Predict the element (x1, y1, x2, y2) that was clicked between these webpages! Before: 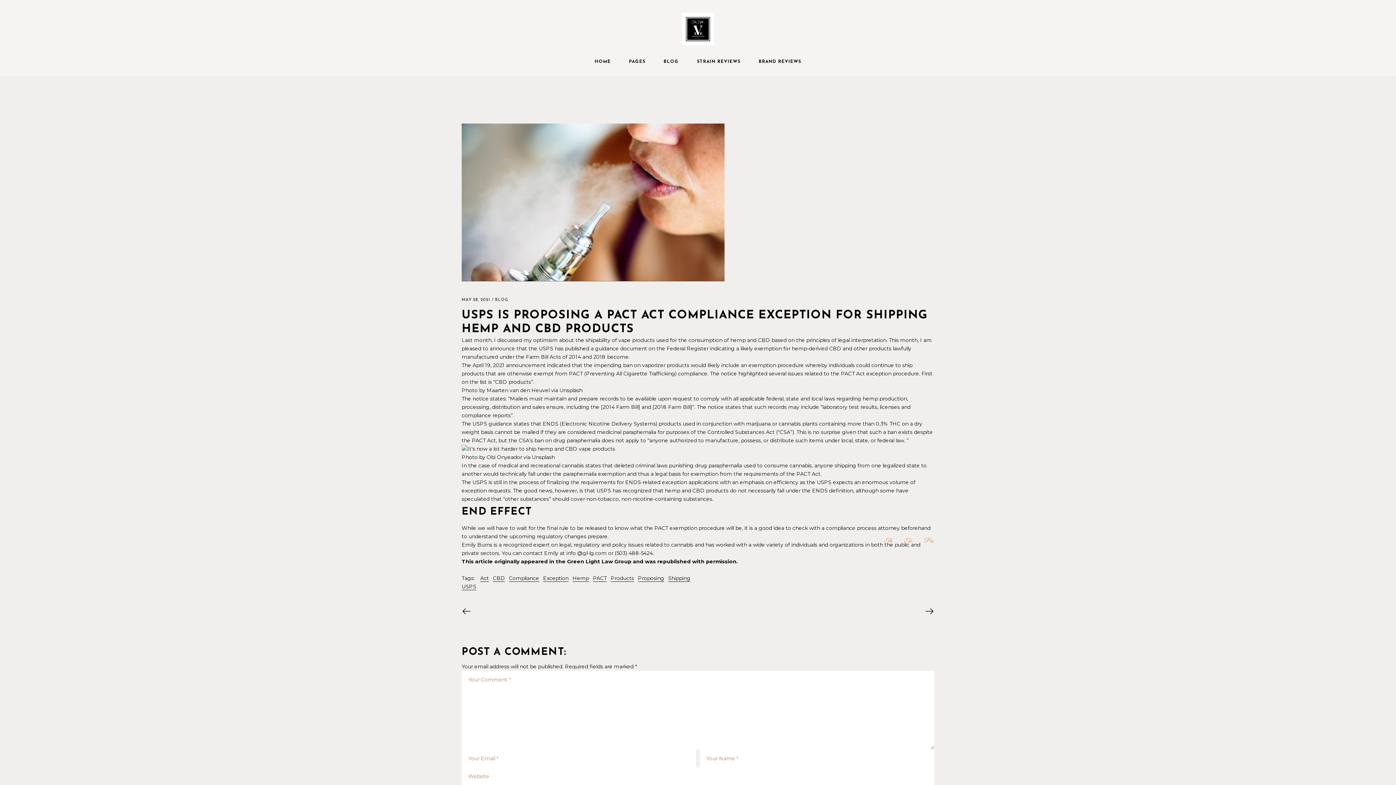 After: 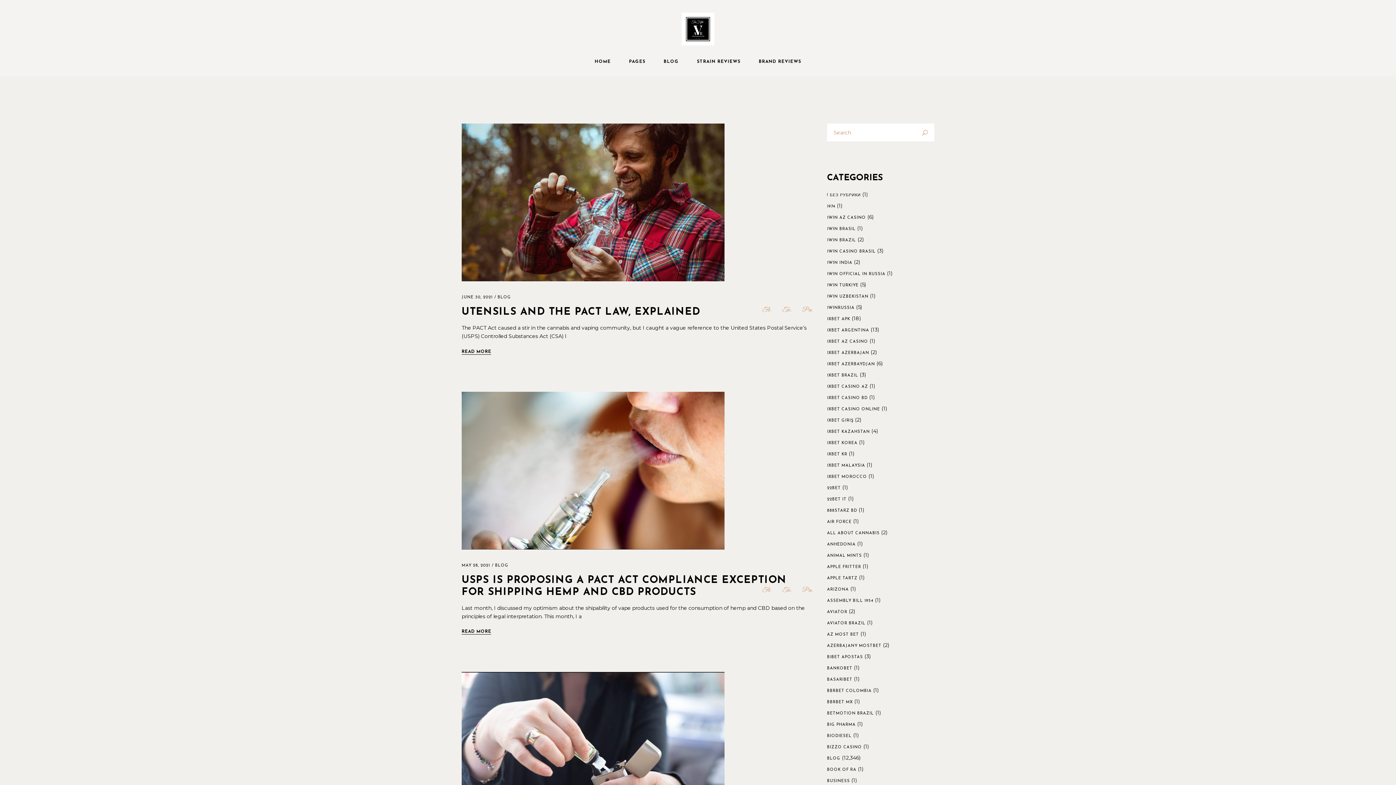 Action: bbox: (593, 574, 606, 582) label: PACT